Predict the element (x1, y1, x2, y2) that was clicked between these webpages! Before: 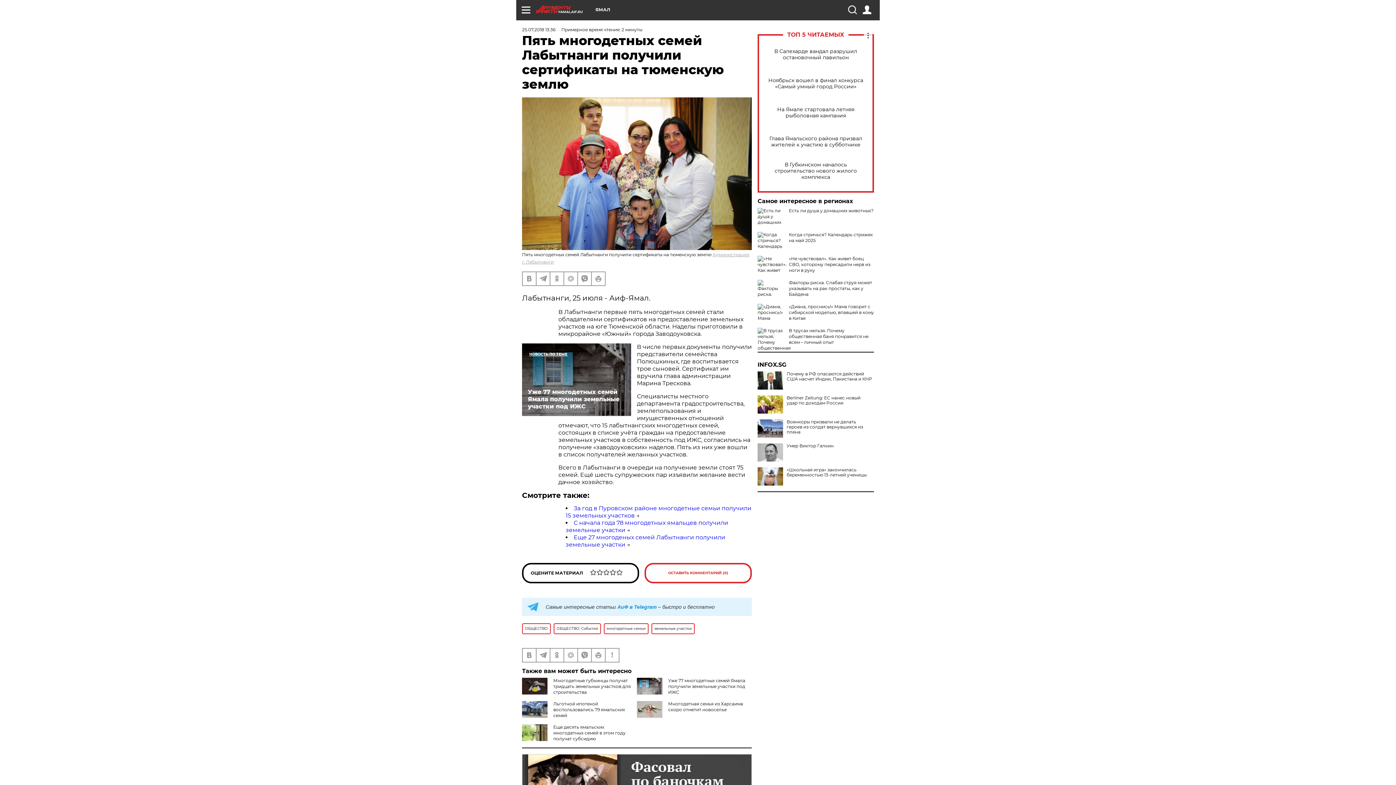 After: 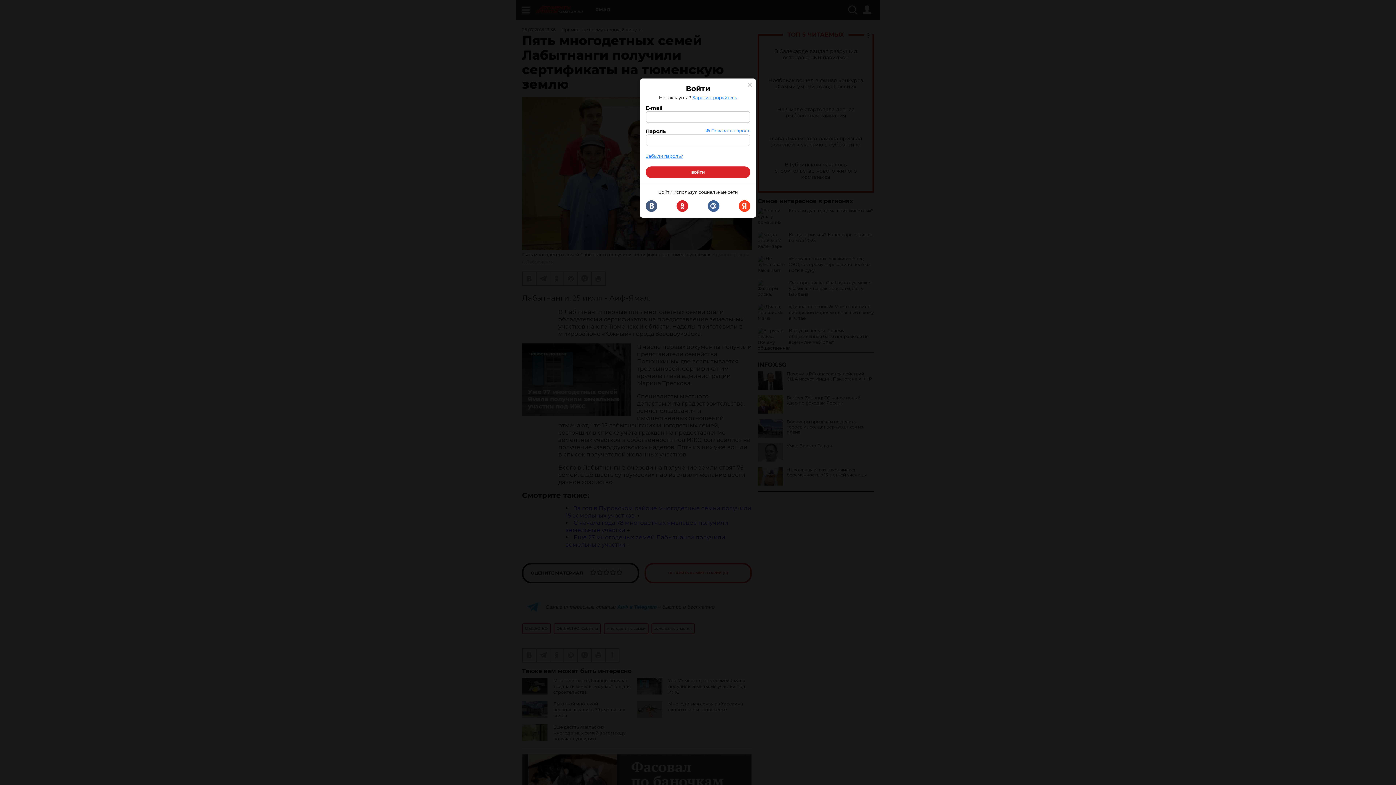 Action: bbox: (862, 5, 871, 14)